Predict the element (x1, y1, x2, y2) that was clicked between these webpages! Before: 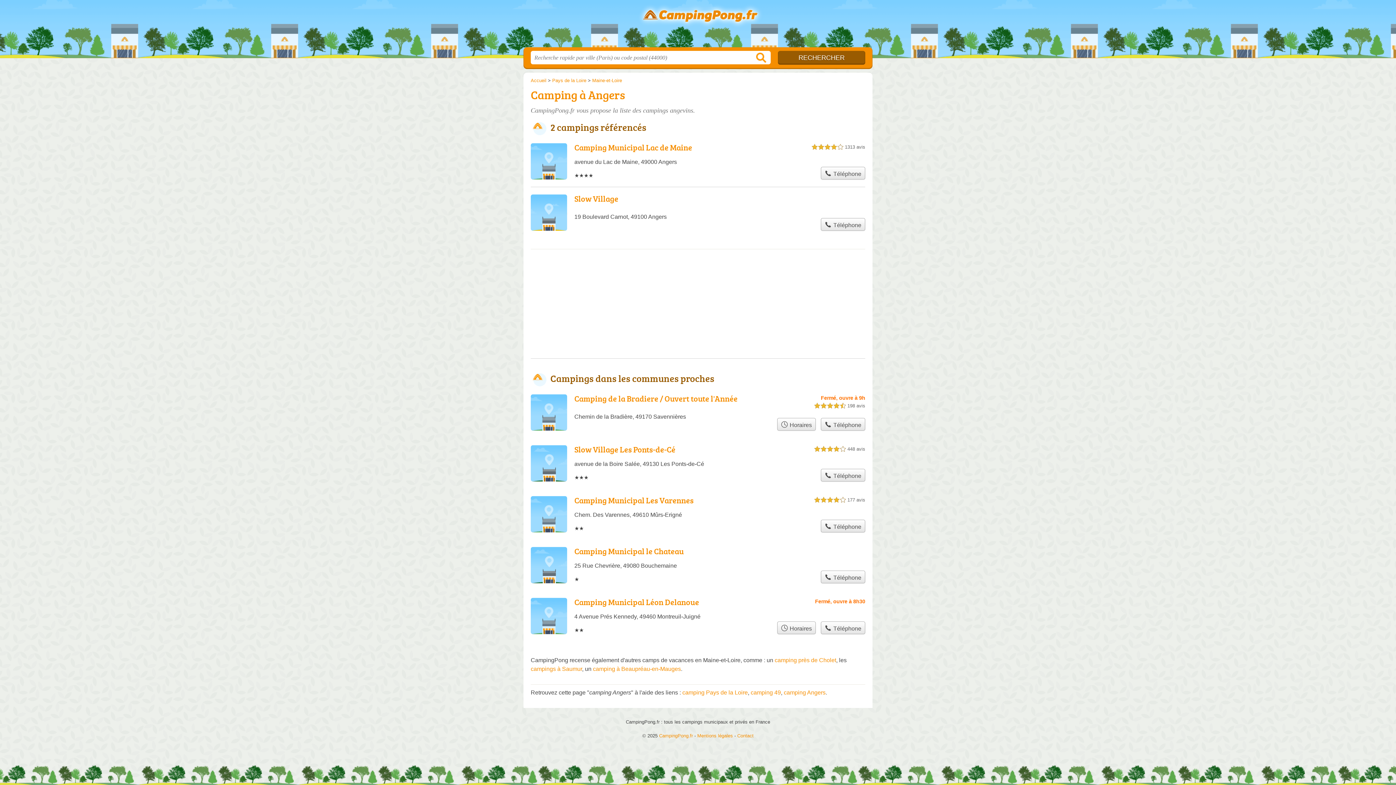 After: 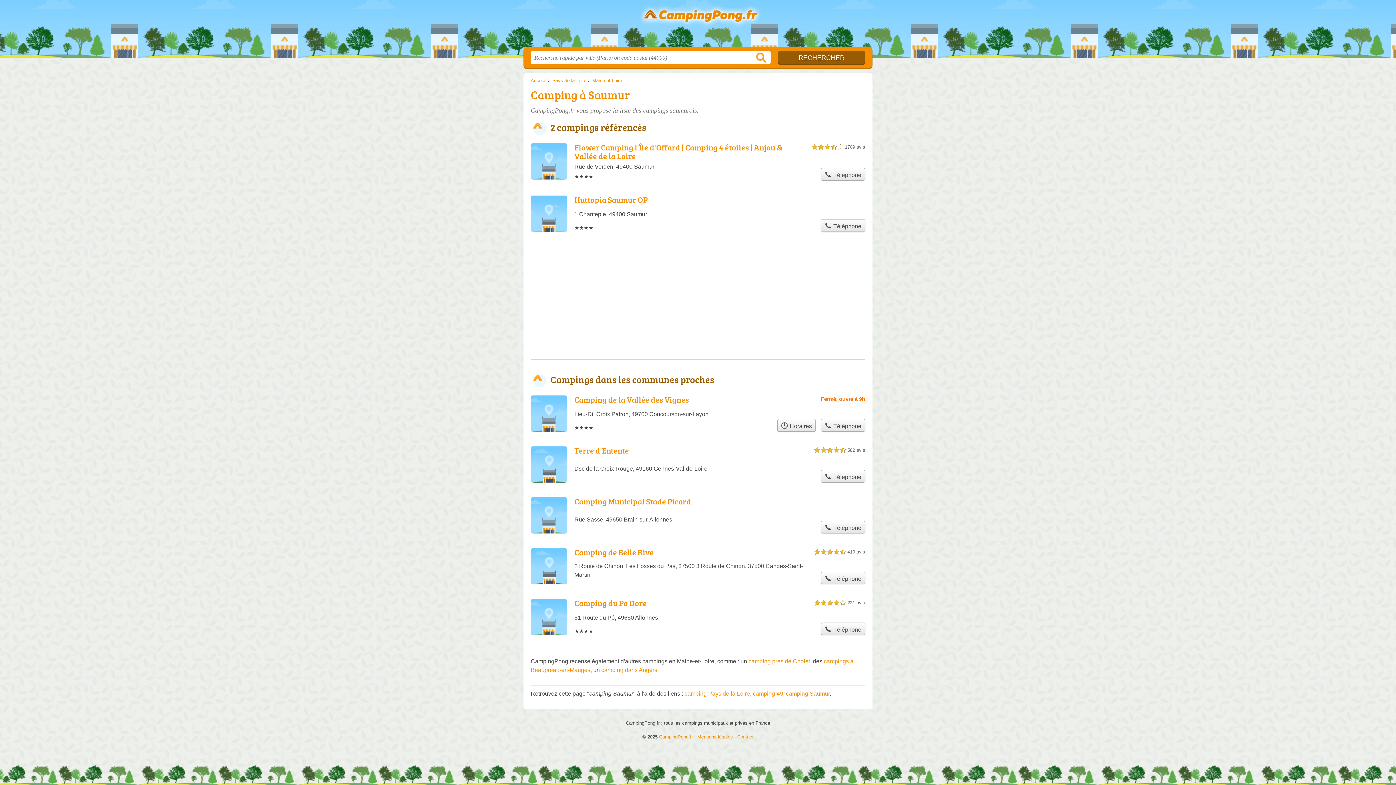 Action: bbox: (530, 666, 582, 672) label: campings à Saumur